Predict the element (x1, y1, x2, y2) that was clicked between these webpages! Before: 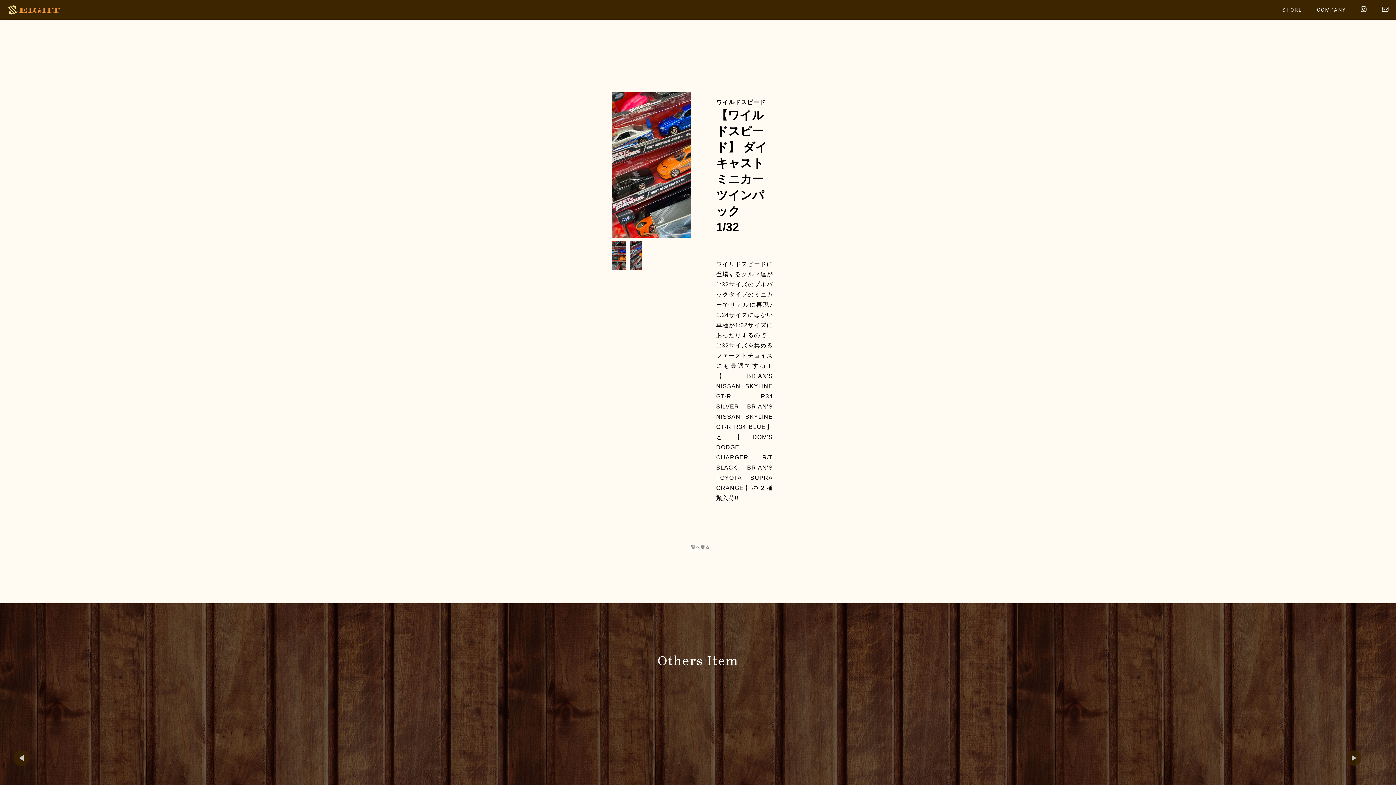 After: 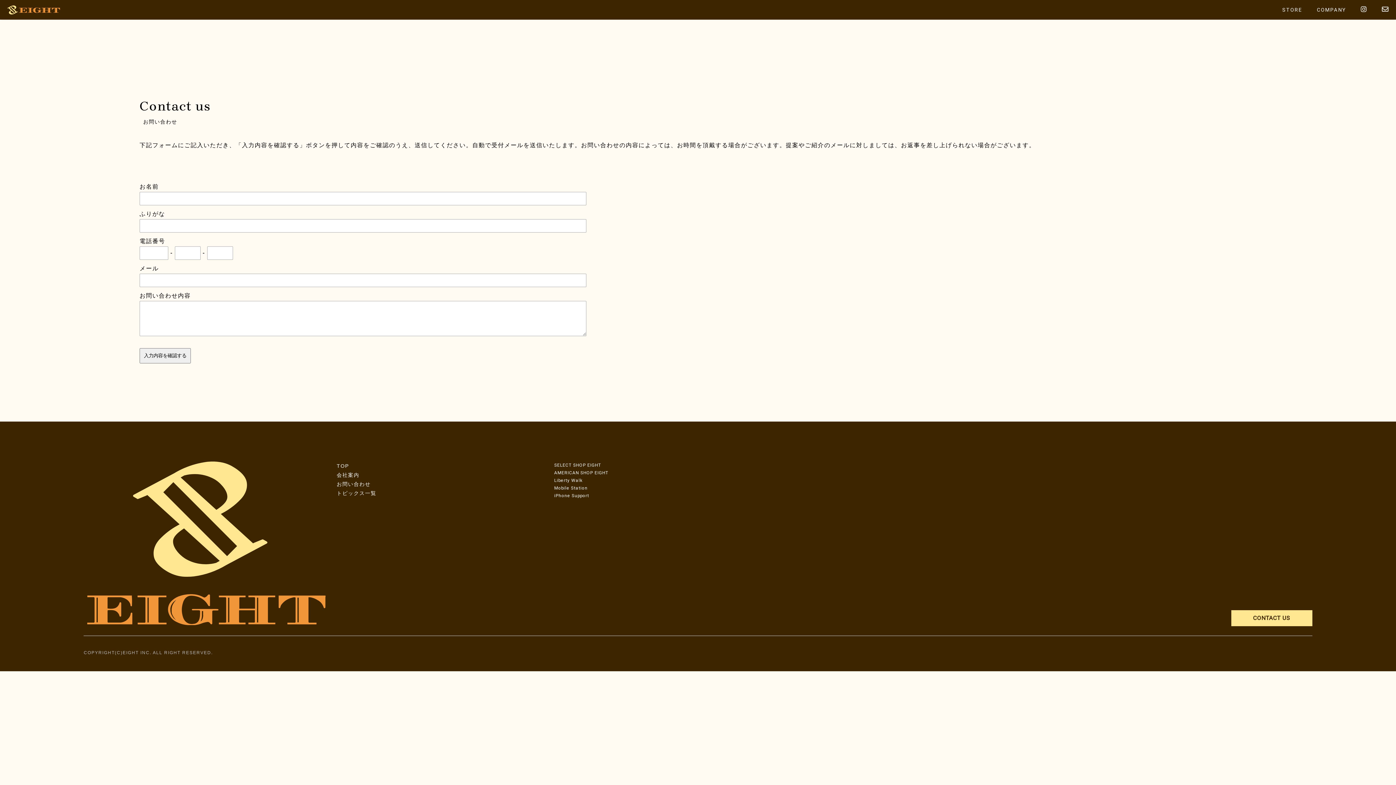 Action: bbox: (1382, 0, 1389, 19)